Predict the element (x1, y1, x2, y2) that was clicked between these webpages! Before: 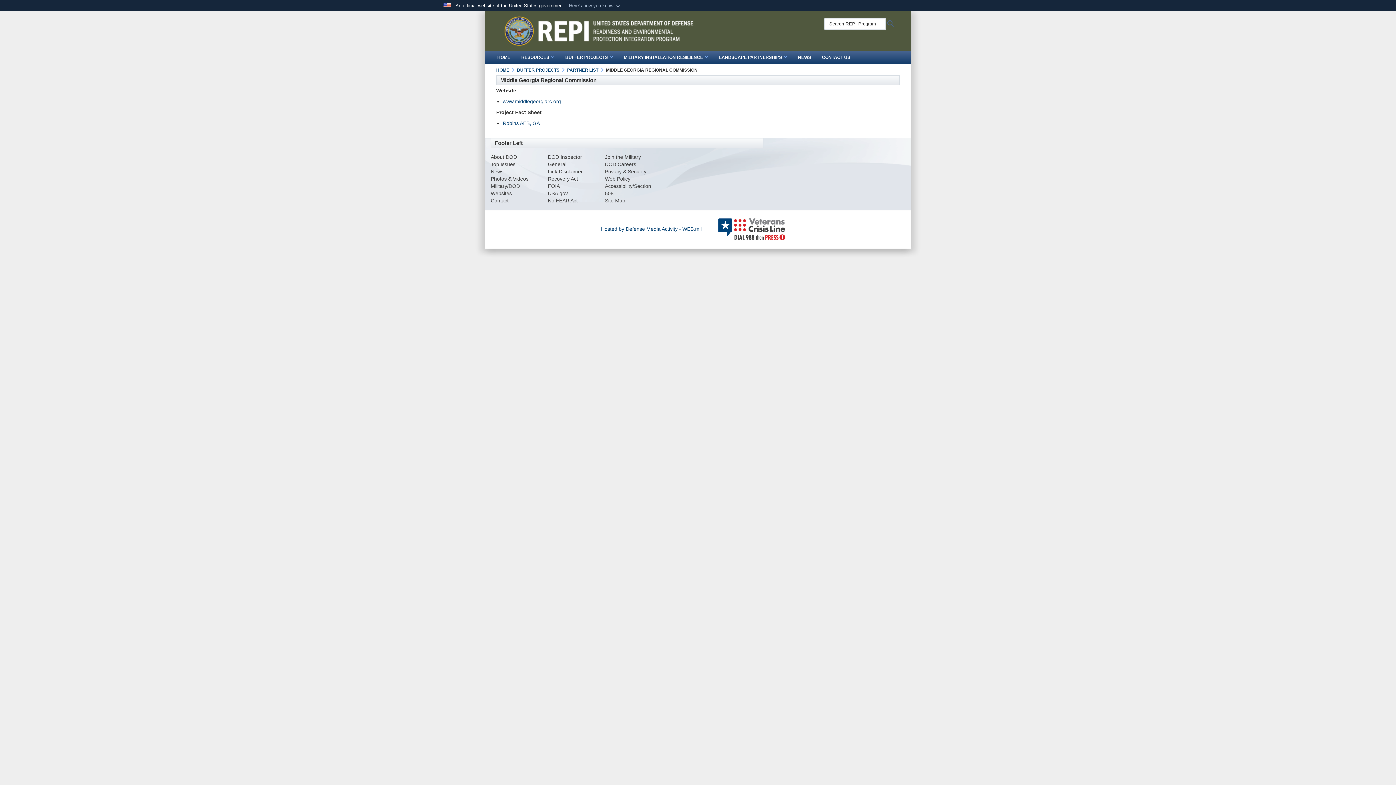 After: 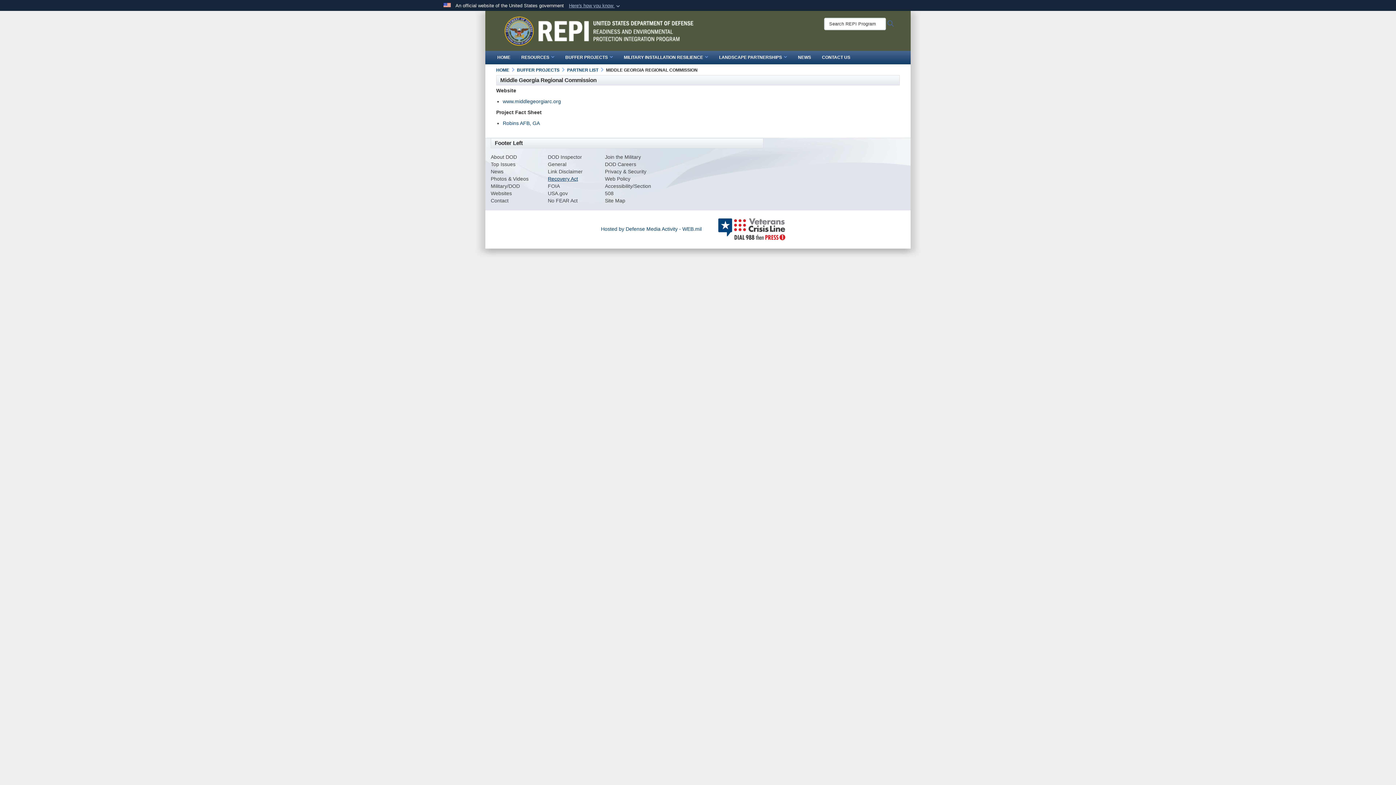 Action: label: Recovery Act bbox: (548, 176, 578, 181)